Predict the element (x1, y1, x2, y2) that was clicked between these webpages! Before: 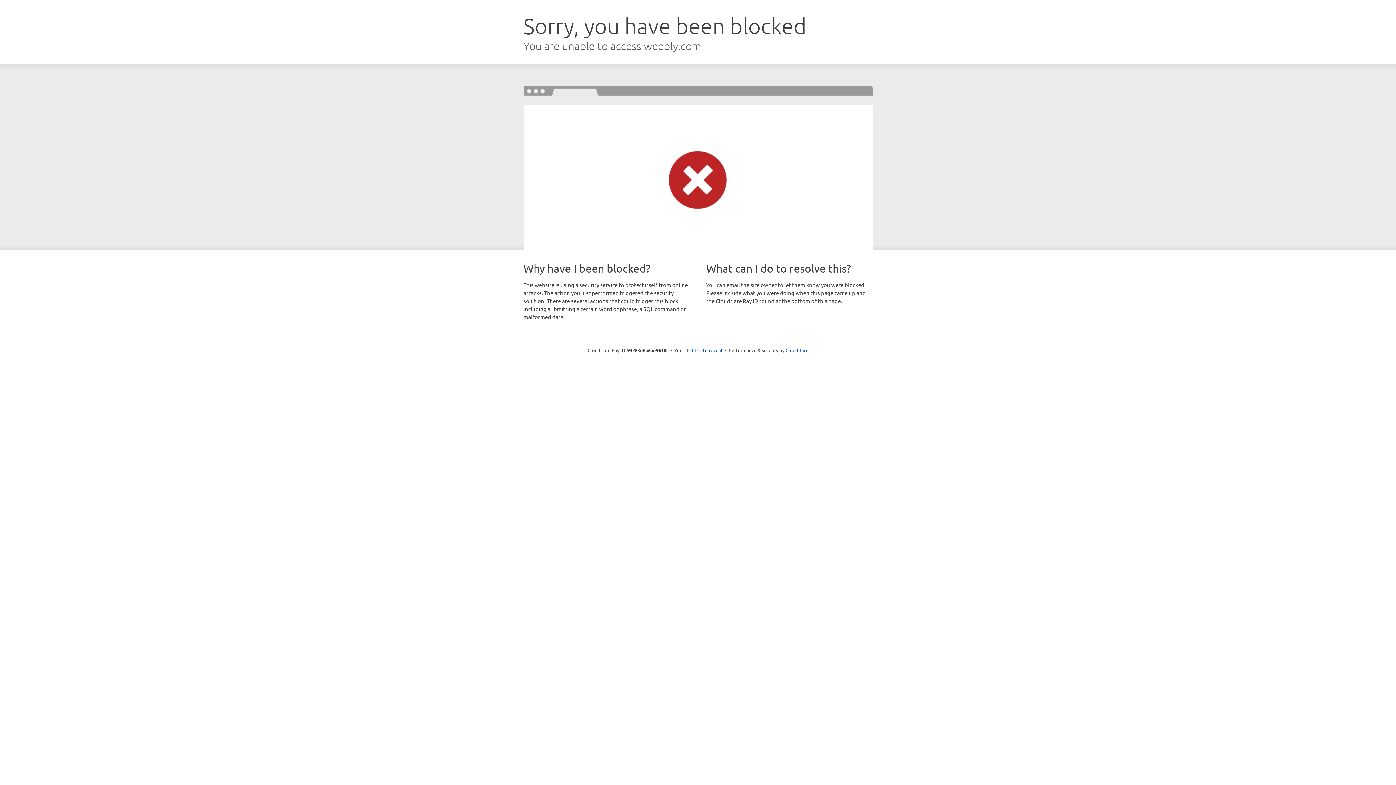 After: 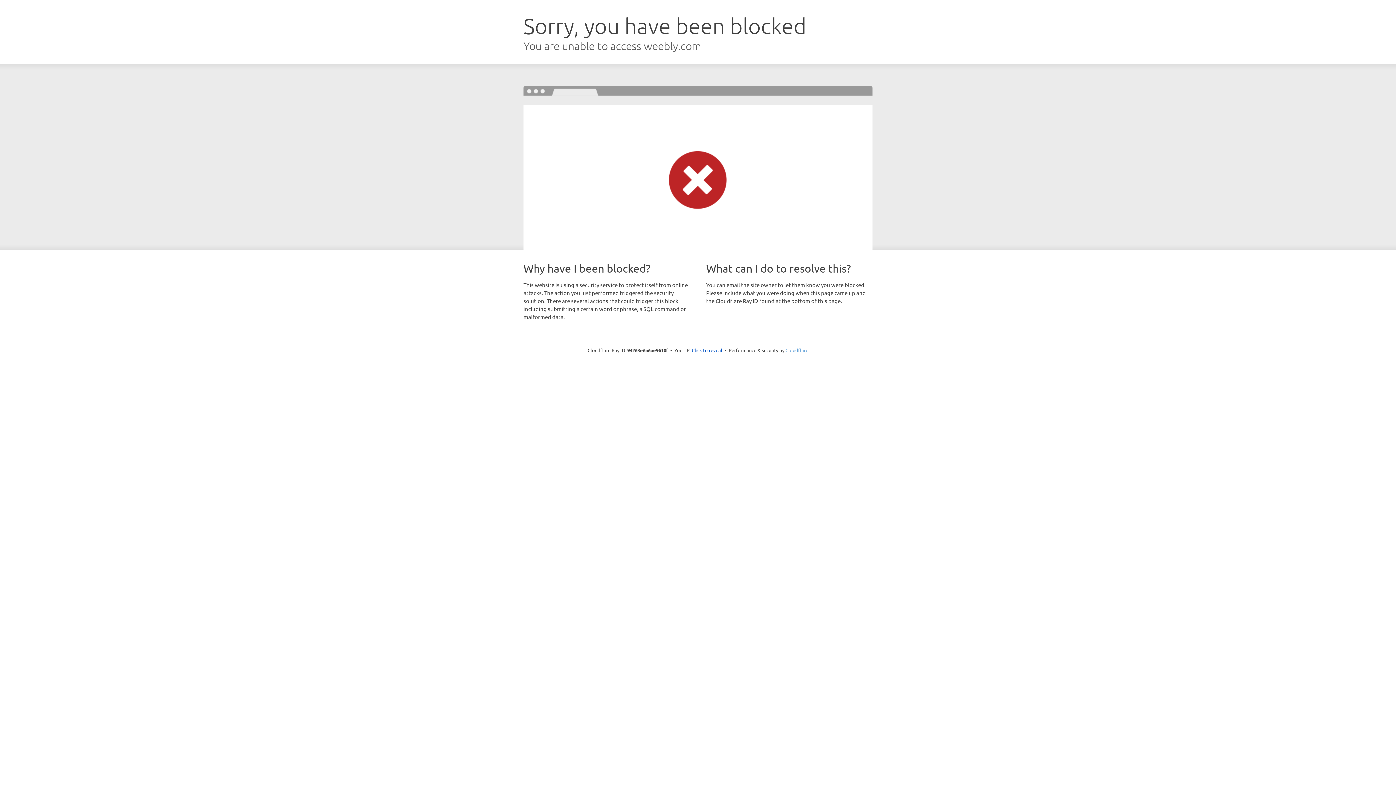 Action: label: Cloudflare bbox: (785, 347, 808, 353)